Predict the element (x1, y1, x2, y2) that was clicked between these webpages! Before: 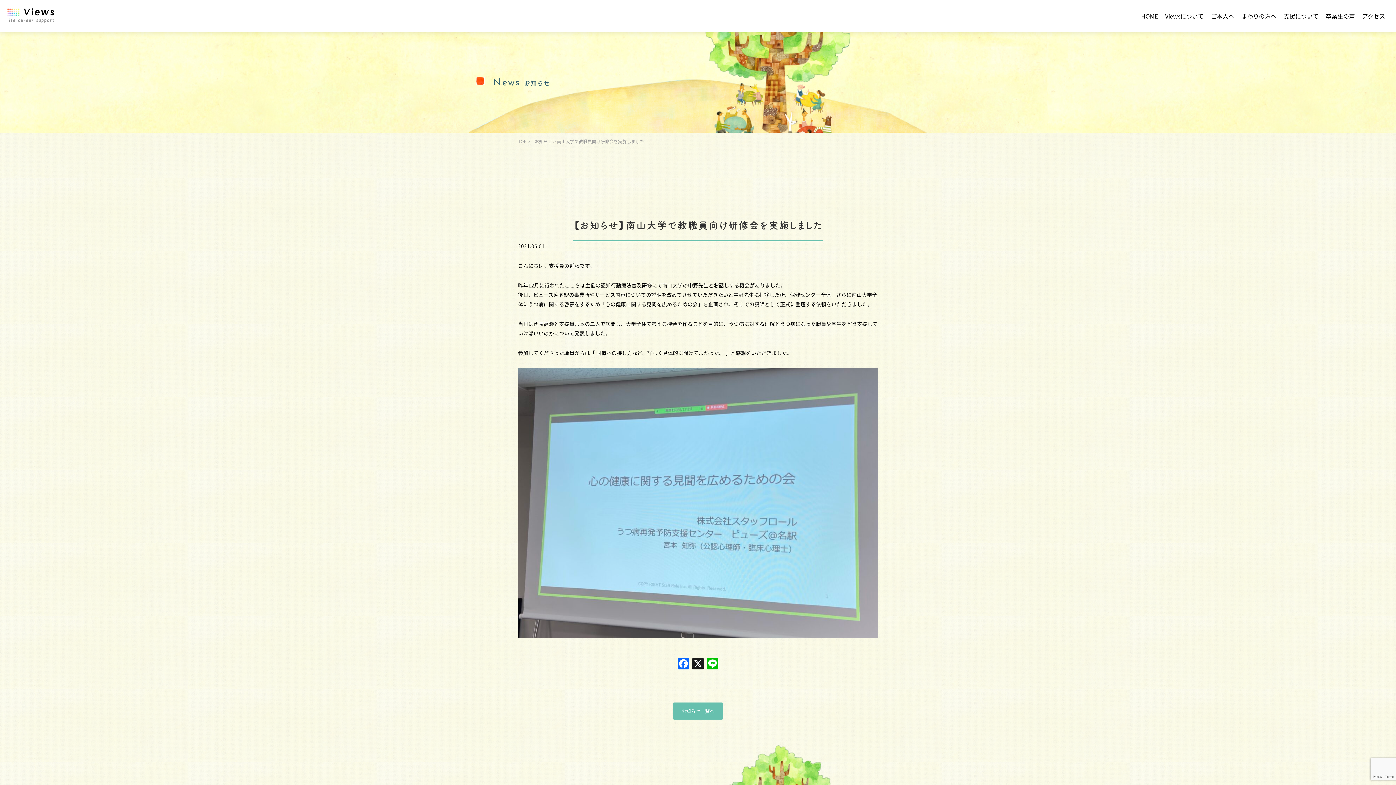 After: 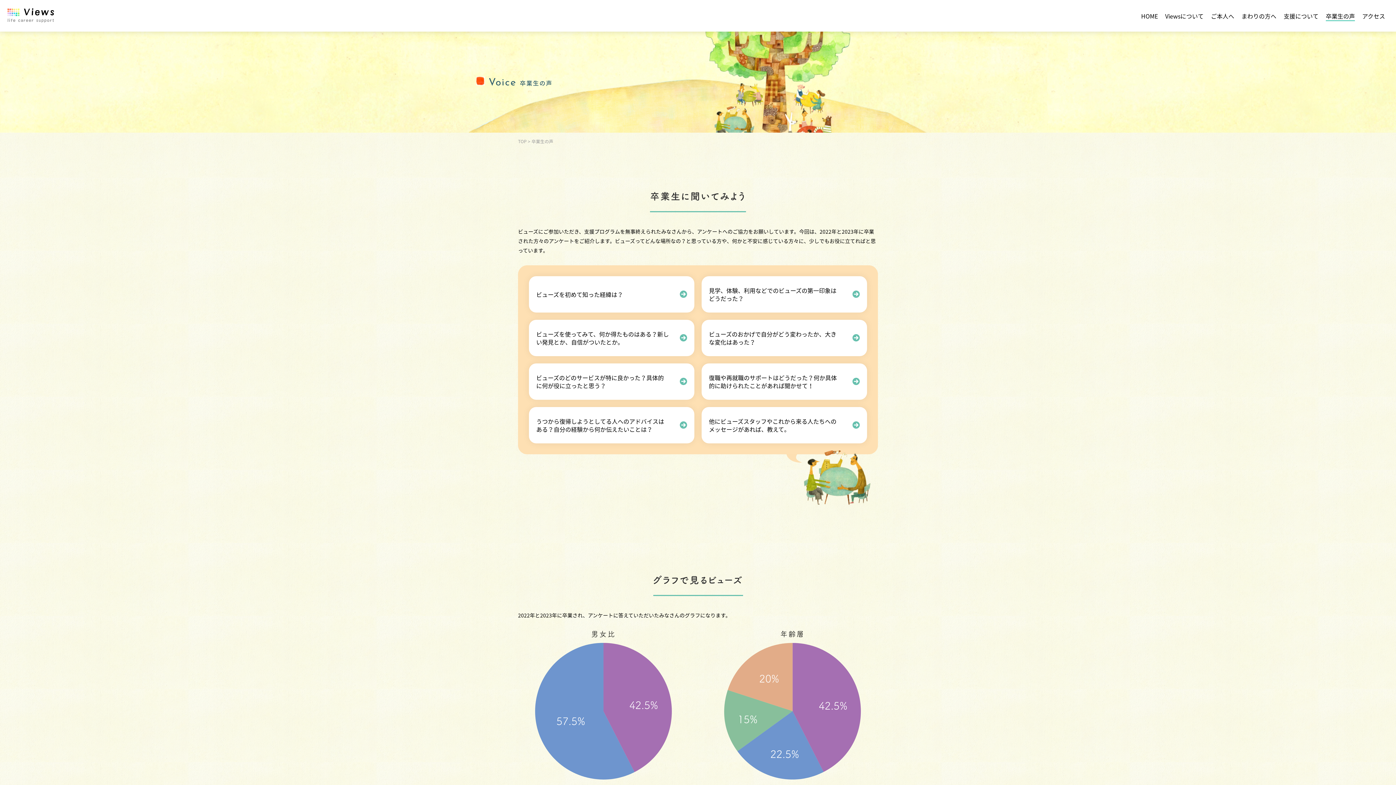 Action: bbox: (1326, 11, 1355, 20) label: 卒業生の声